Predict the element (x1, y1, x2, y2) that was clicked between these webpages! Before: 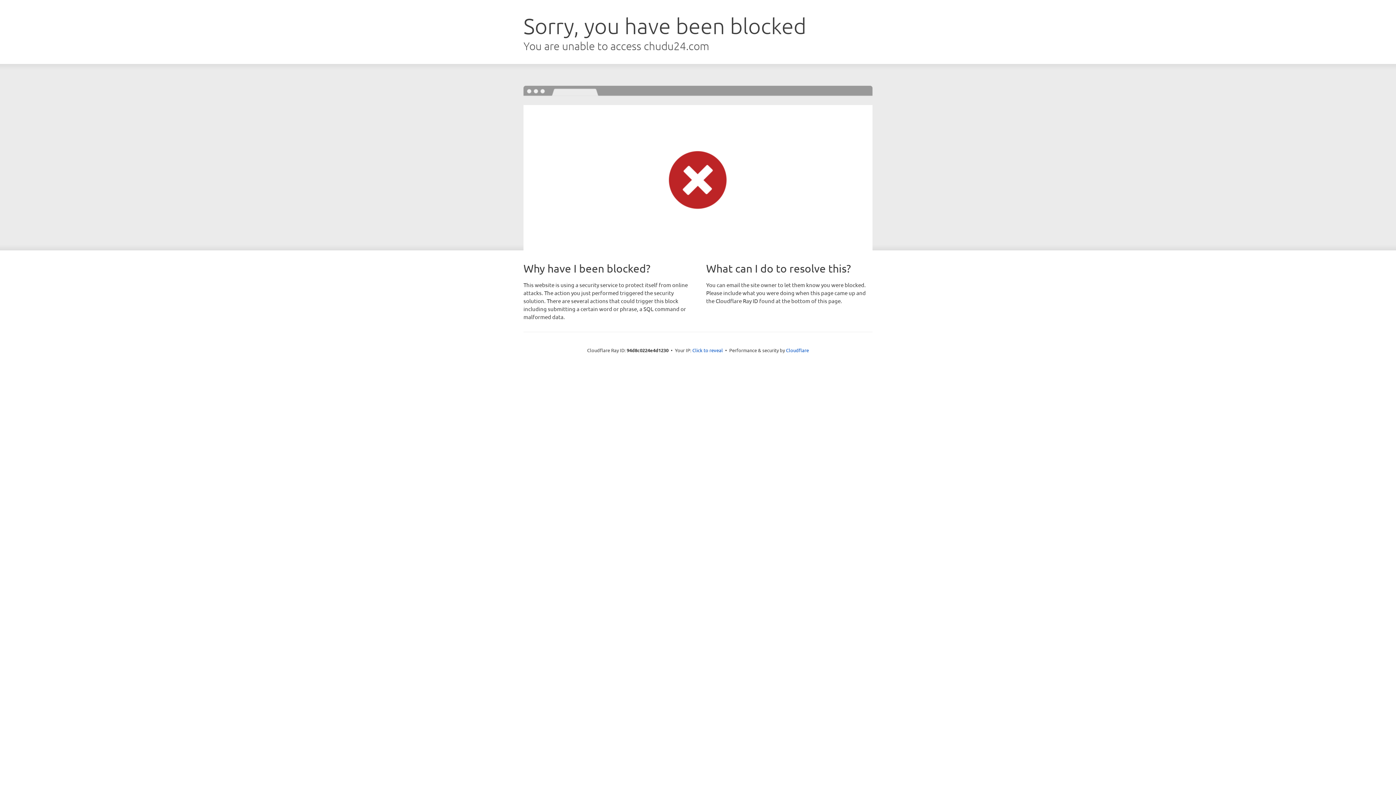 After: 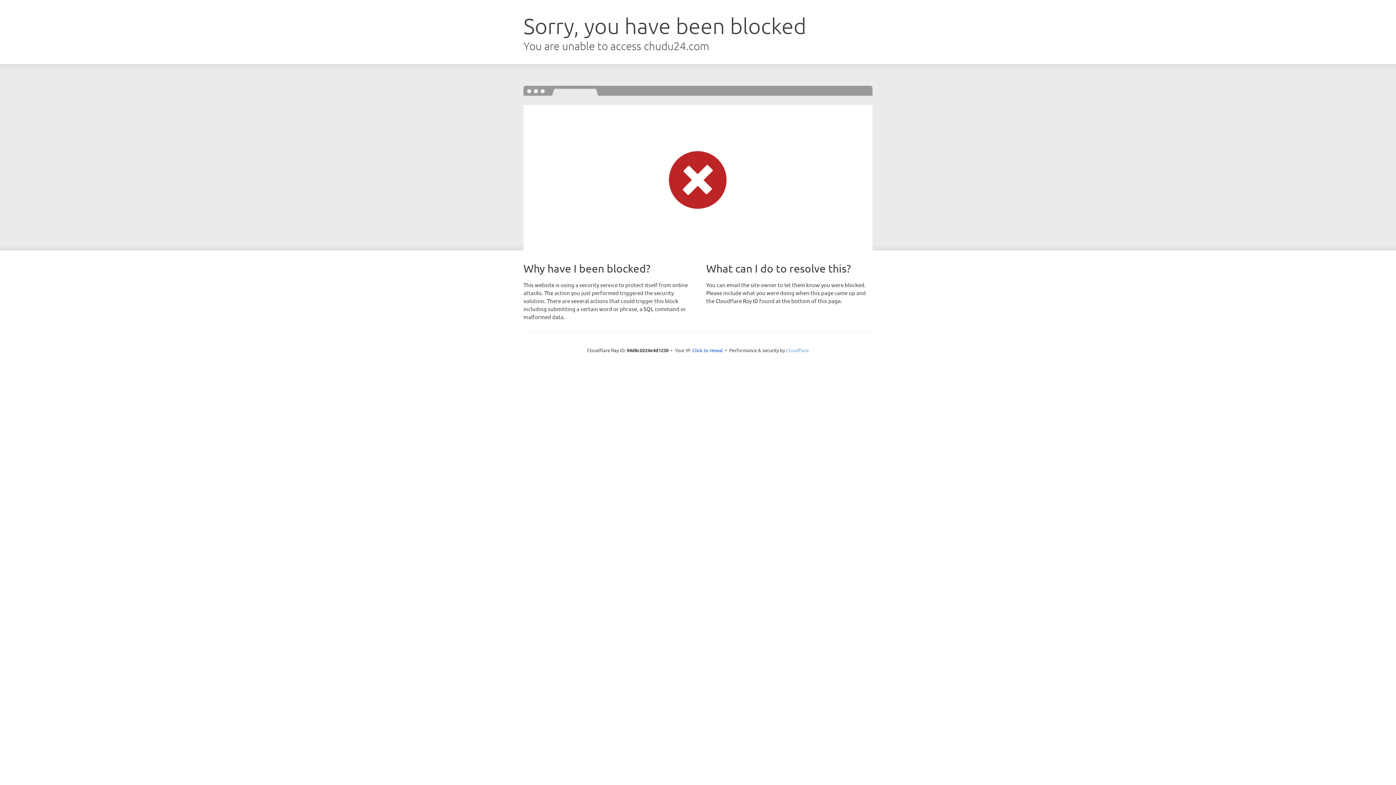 Action: label: Cloudflare bbox: (786, 347, 809, 353)